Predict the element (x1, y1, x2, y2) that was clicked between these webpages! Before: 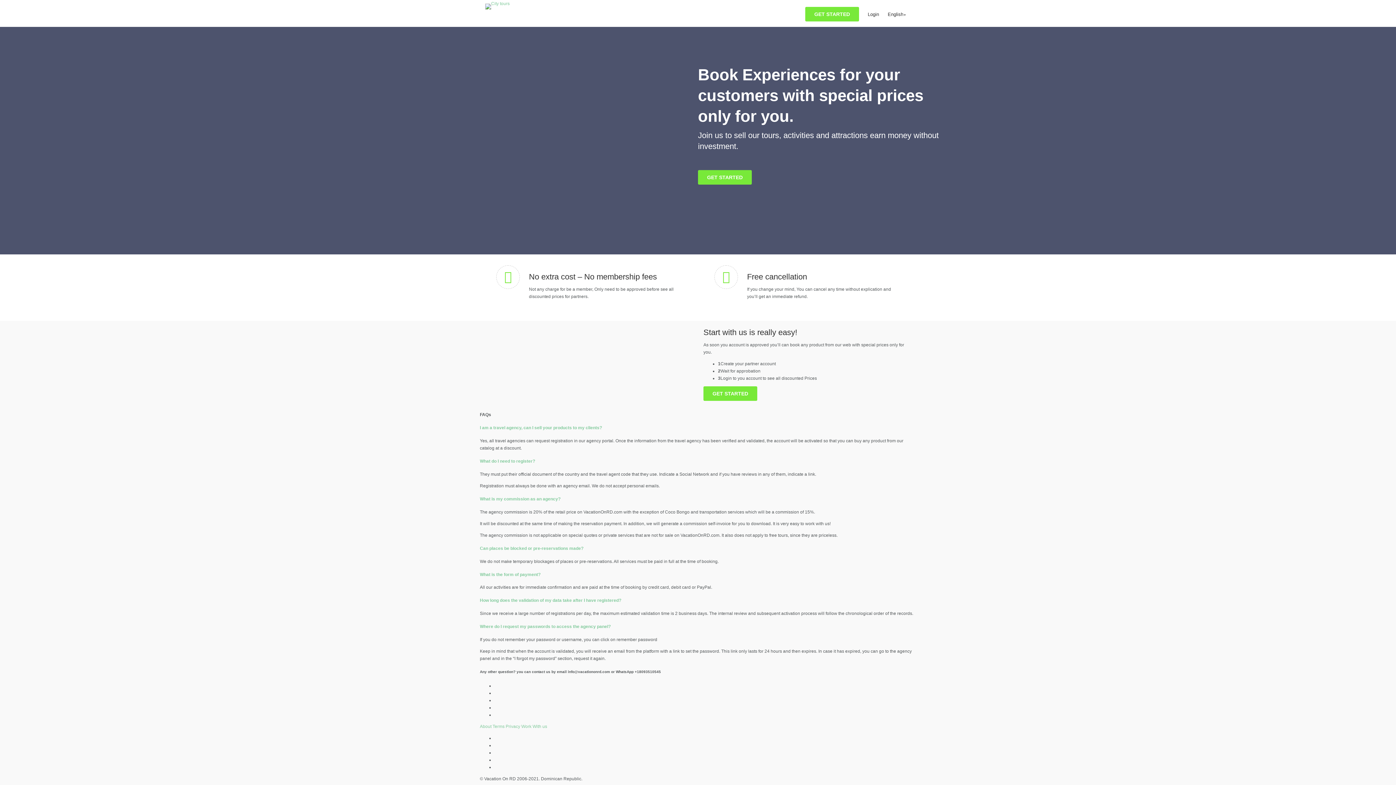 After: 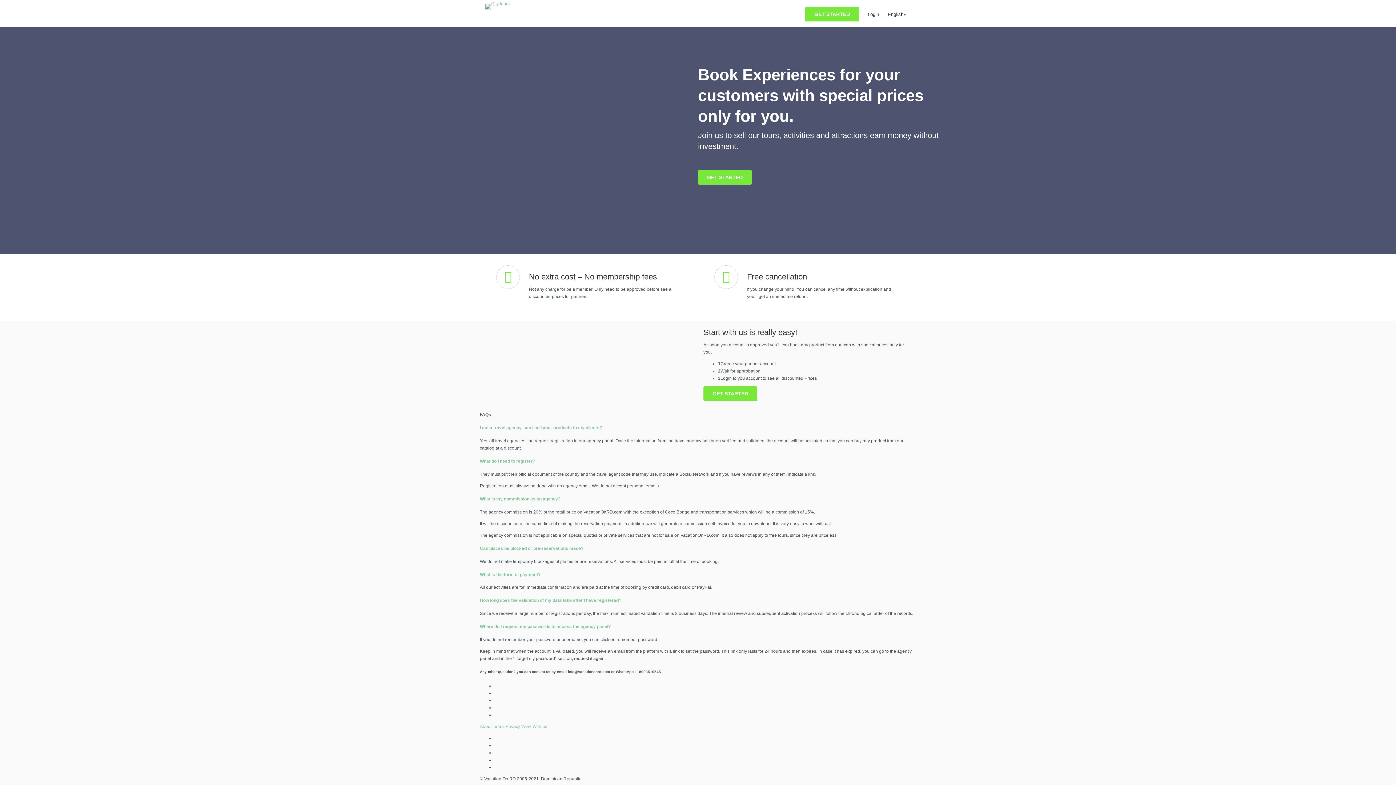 Action: bbox: (883, 5, 910, 10)